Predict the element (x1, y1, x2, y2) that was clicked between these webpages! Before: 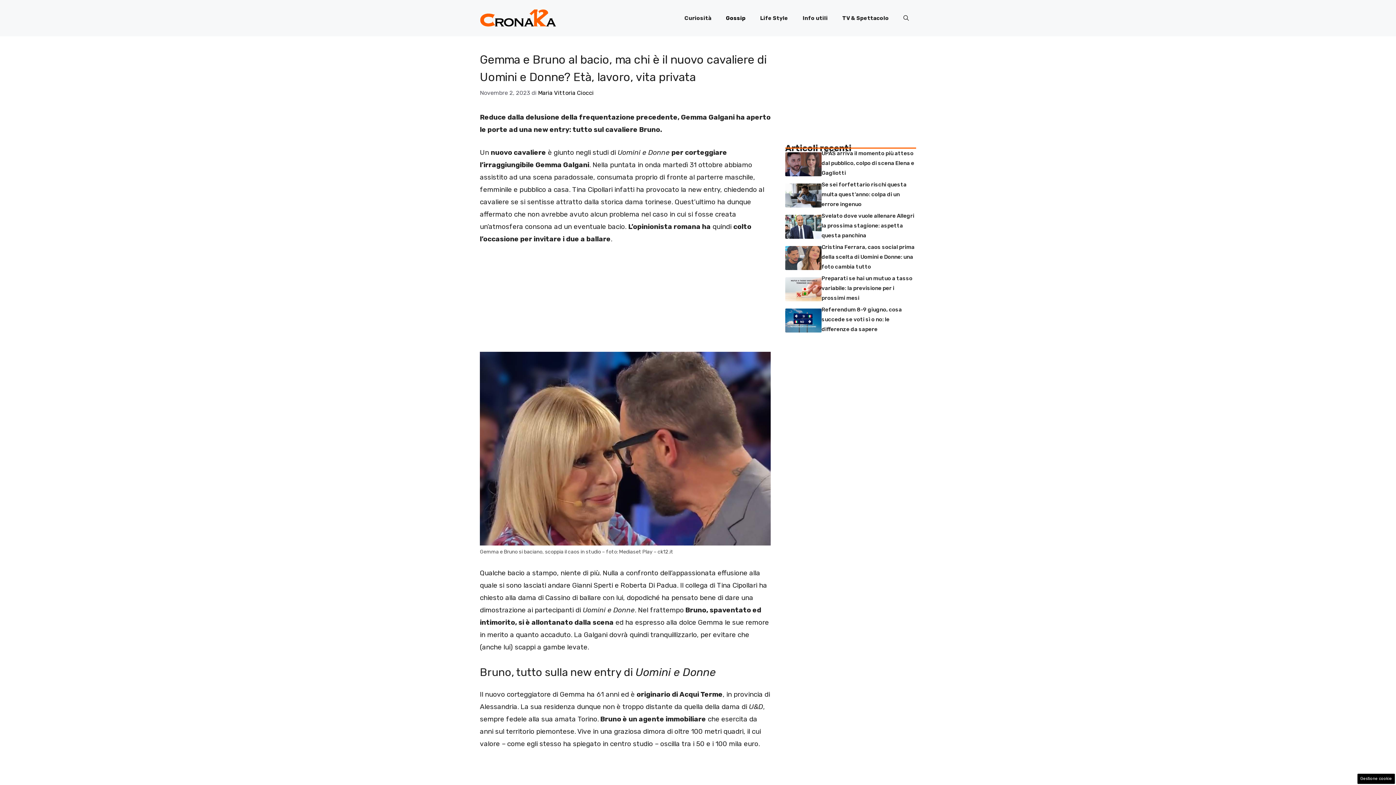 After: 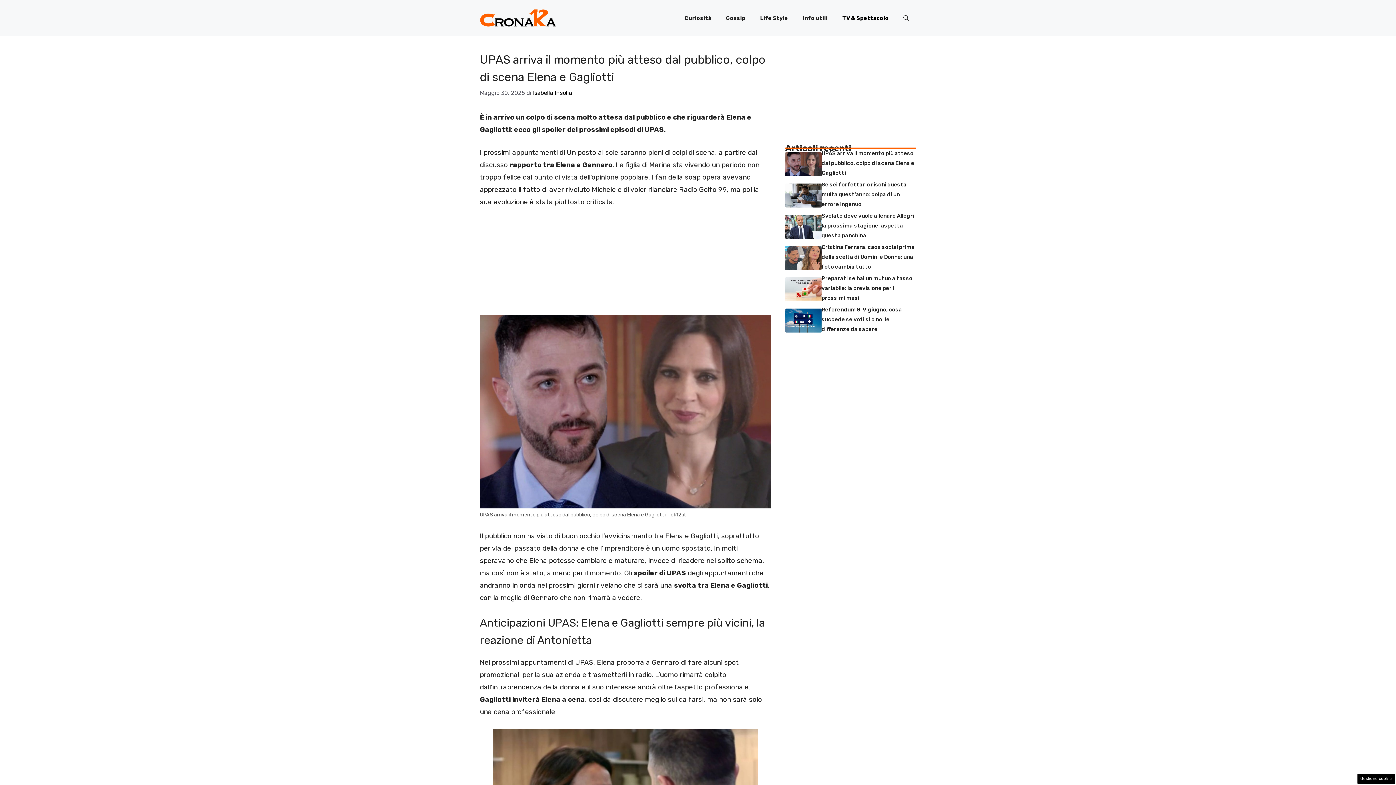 Action: label: UPAS arriva il momento più atteso dal pubblico, colpo di scena Elena e Gagliotti bbox: (821, 150, 914, 176)